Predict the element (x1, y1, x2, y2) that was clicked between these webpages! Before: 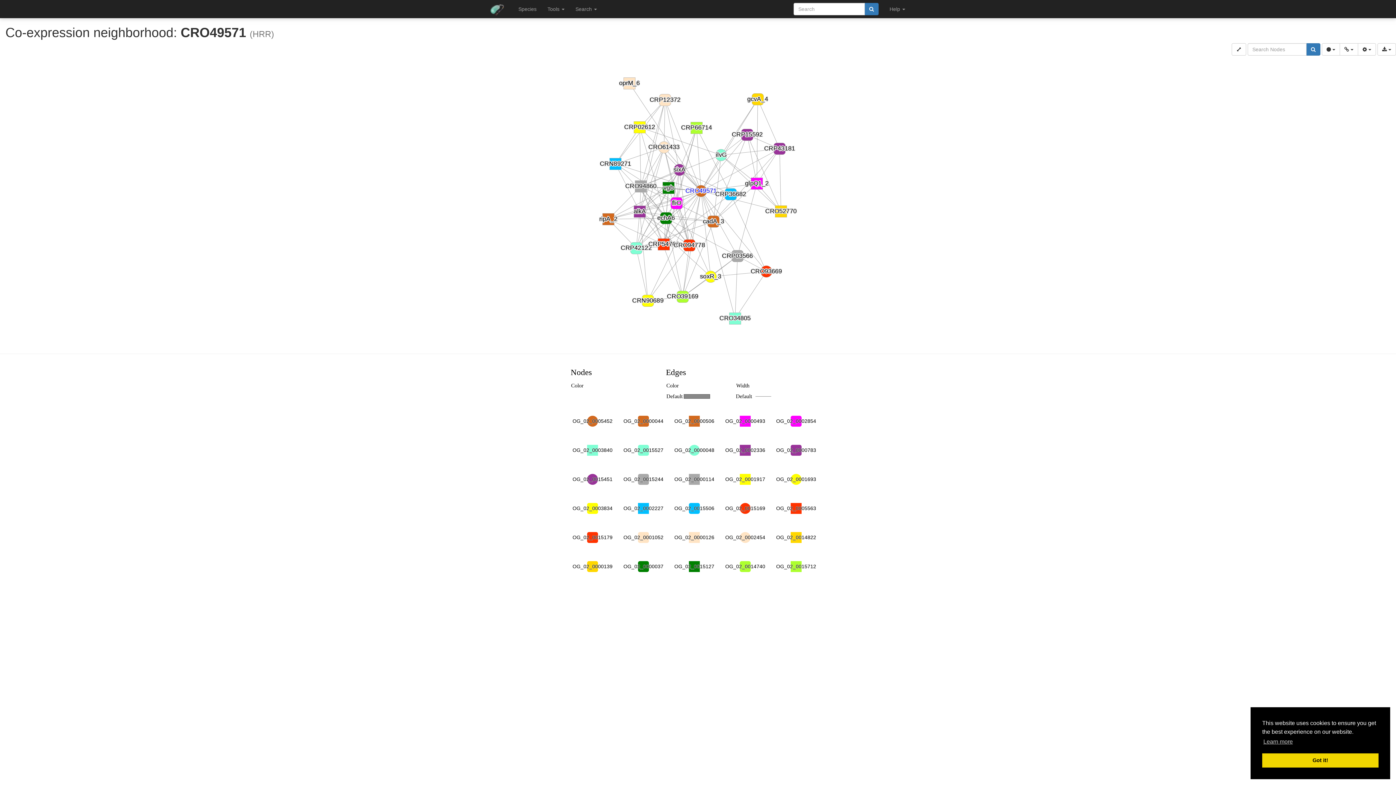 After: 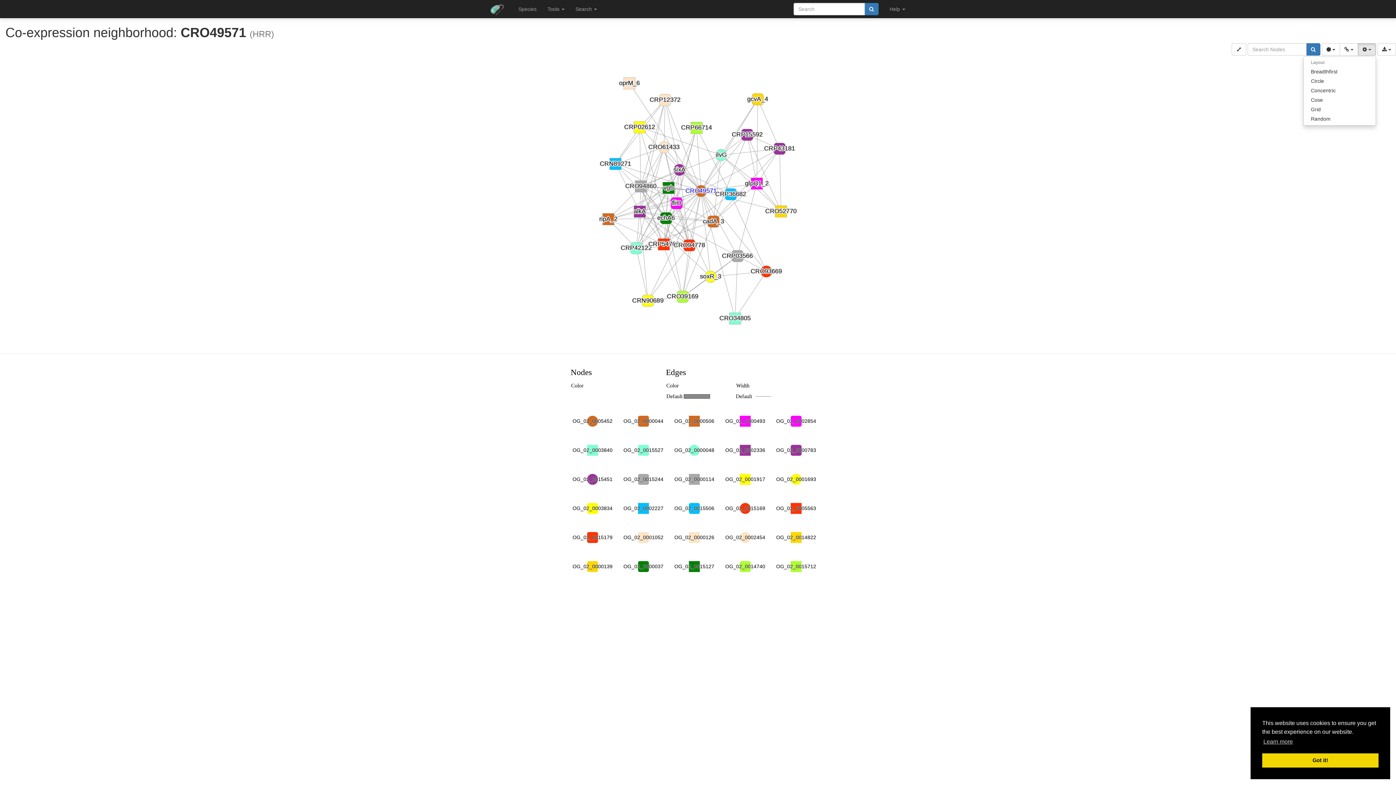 Action: bbox: (1358, 43, 1376, 55) label:  